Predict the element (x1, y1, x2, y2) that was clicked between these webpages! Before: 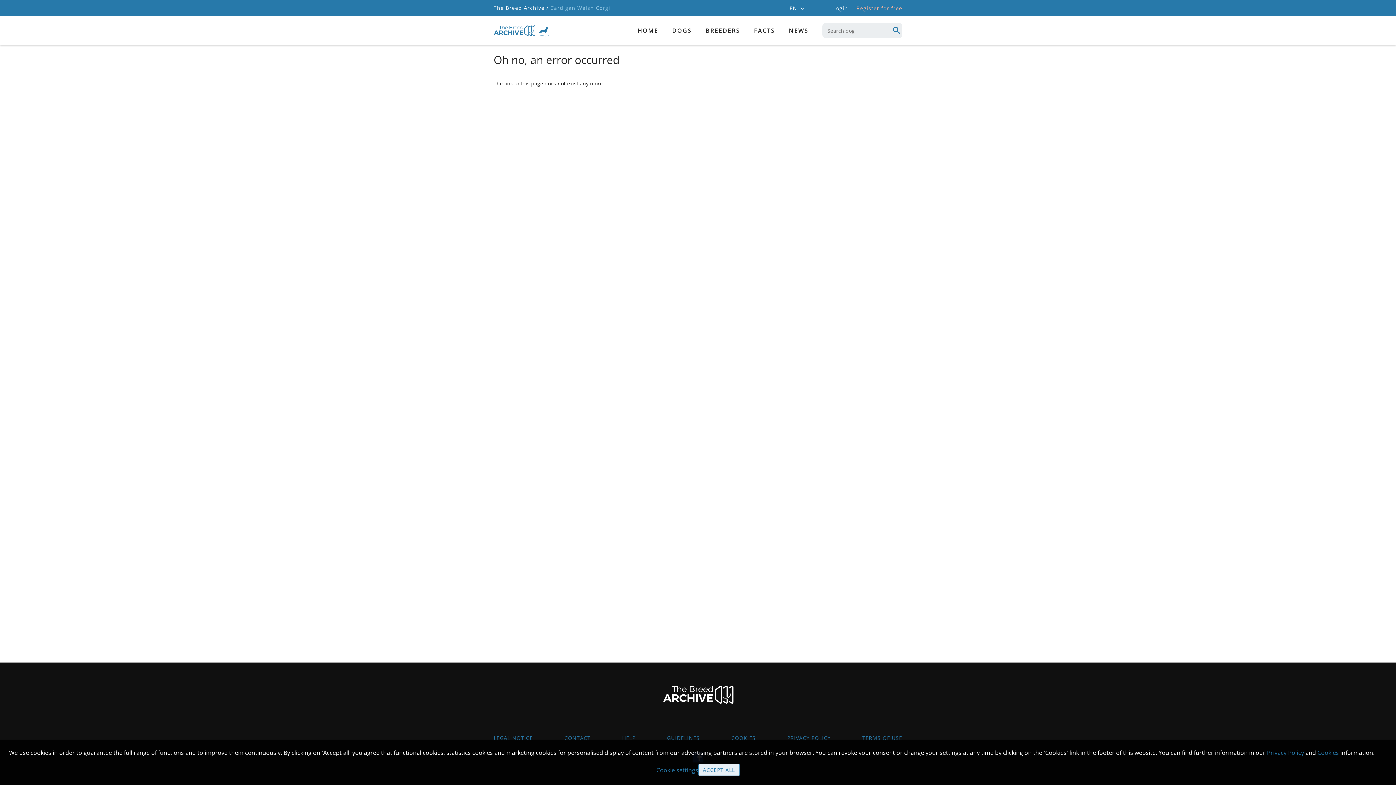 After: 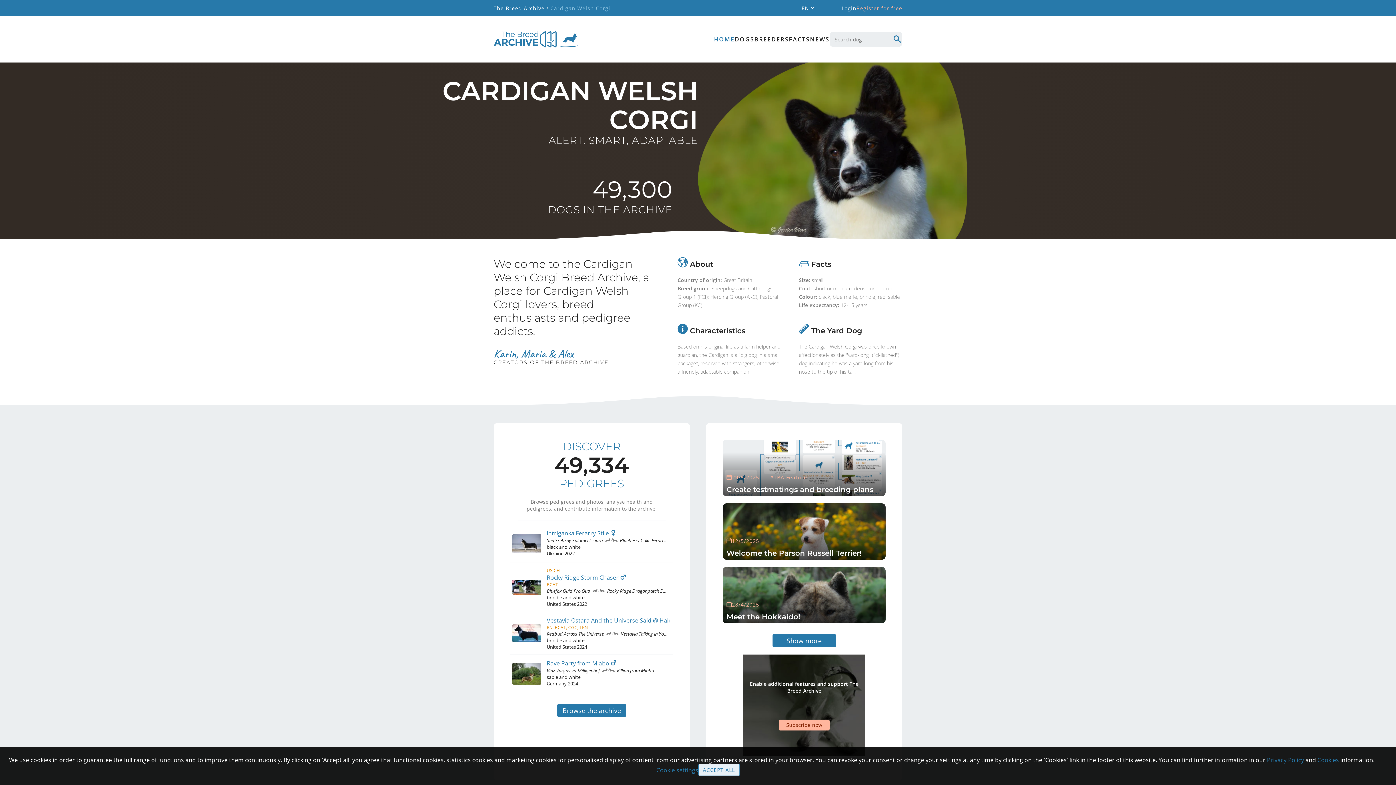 Action: bbox: (637, 26, 658, 34) label: HOME